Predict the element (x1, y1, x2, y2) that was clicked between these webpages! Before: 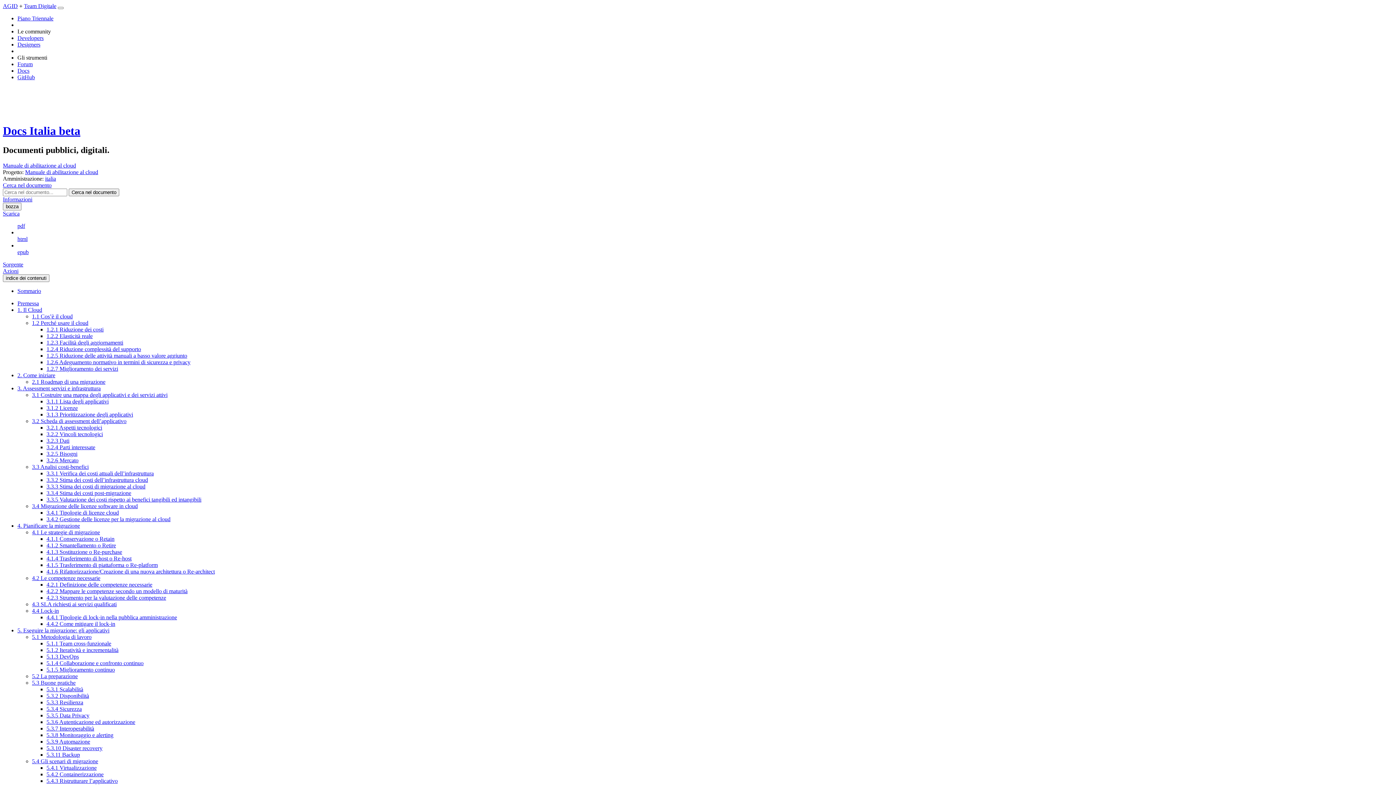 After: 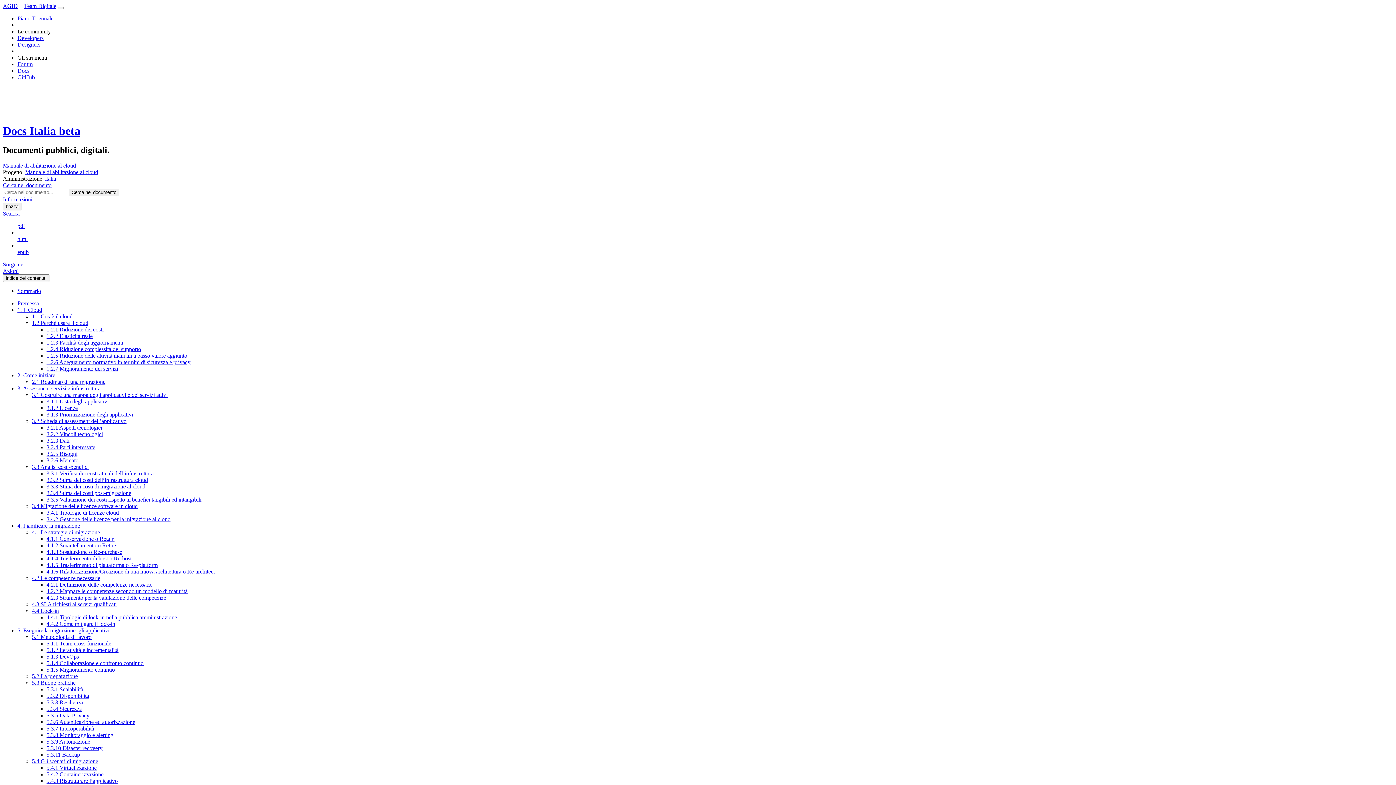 Action: label: 4.1 Le strategie di migrazione bbox: (32, 529, 100, 535)